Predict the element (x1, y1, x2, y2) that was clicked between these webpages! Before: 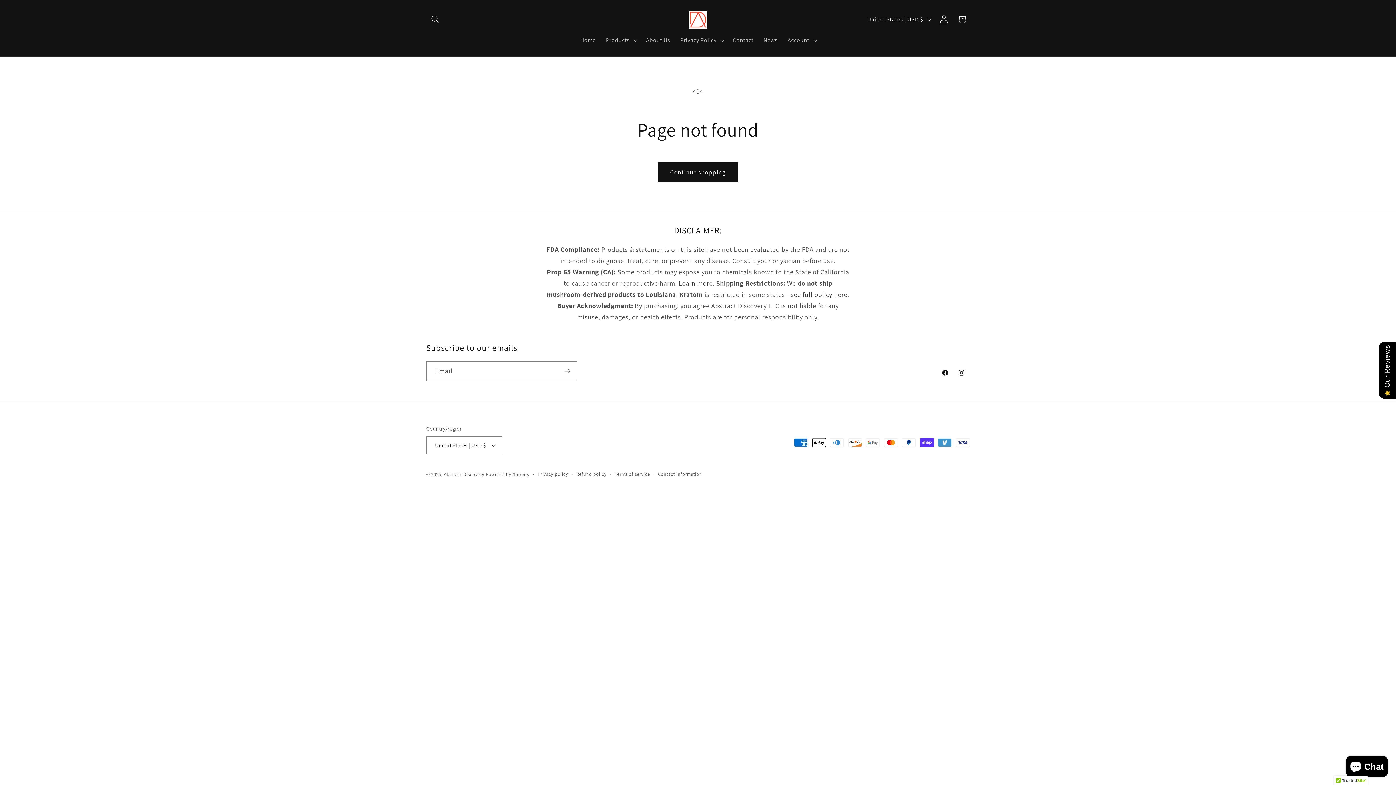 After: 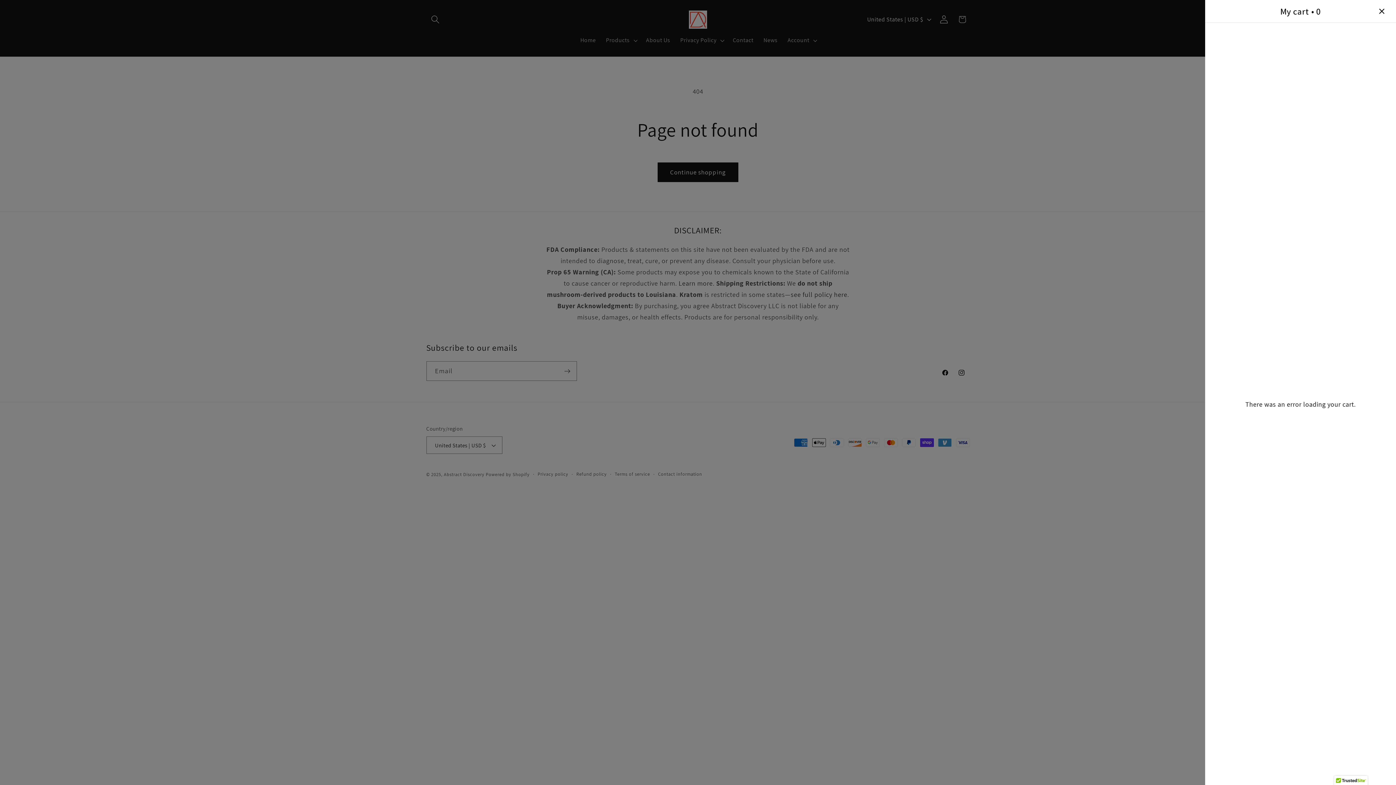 Action: bbox: (953, 10, 971, 28) label: Cart